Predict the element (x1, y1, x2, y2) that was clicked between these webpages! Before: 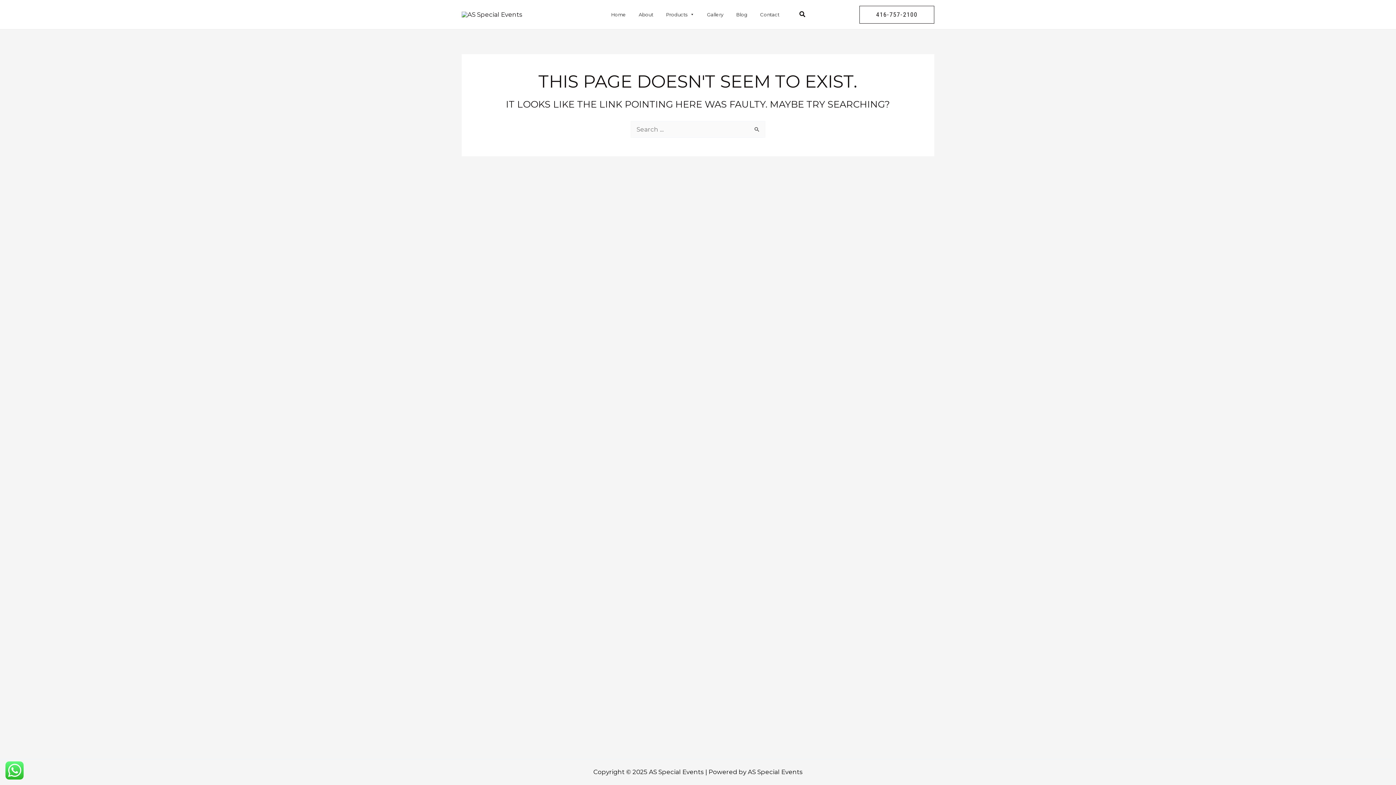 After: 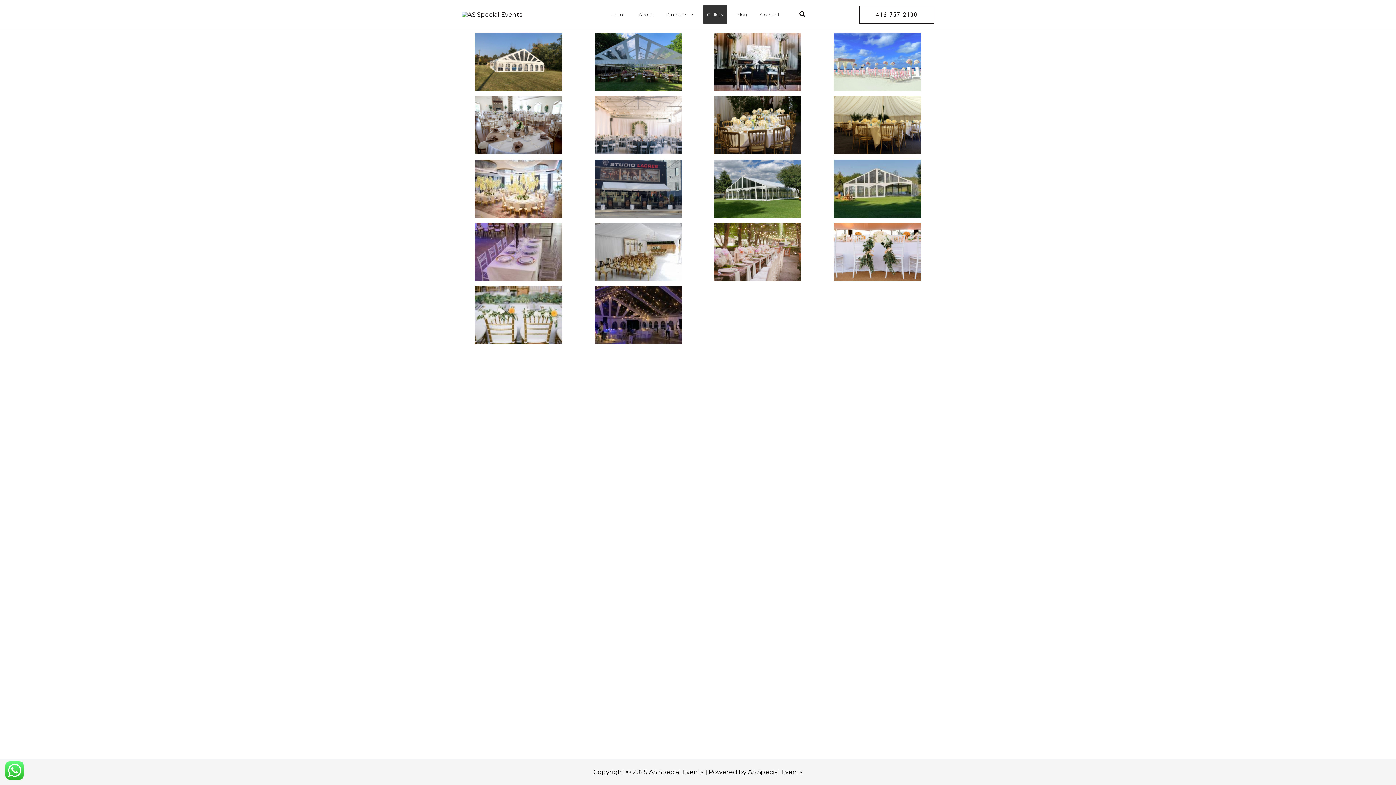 Action: label: Gallery bbox: (703, 5, 727, 23)